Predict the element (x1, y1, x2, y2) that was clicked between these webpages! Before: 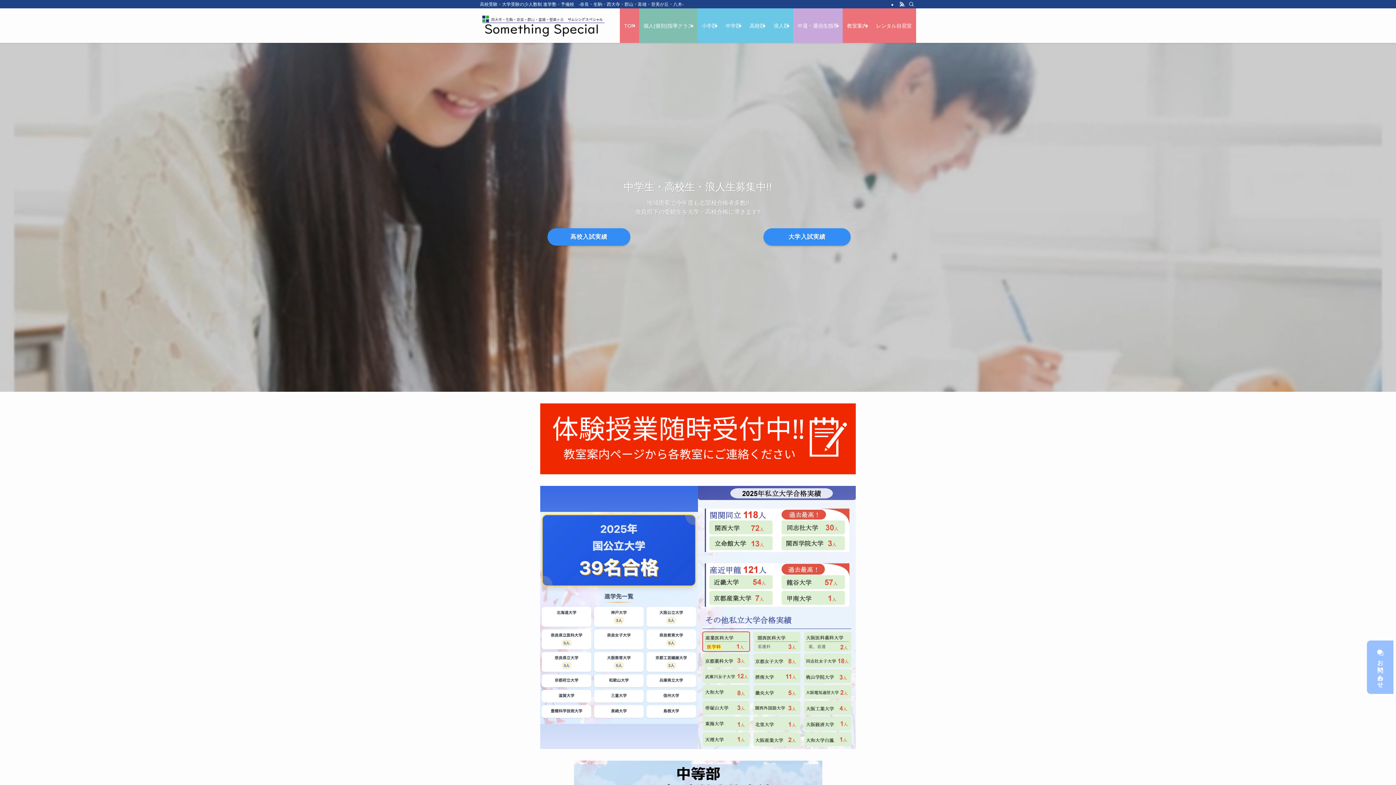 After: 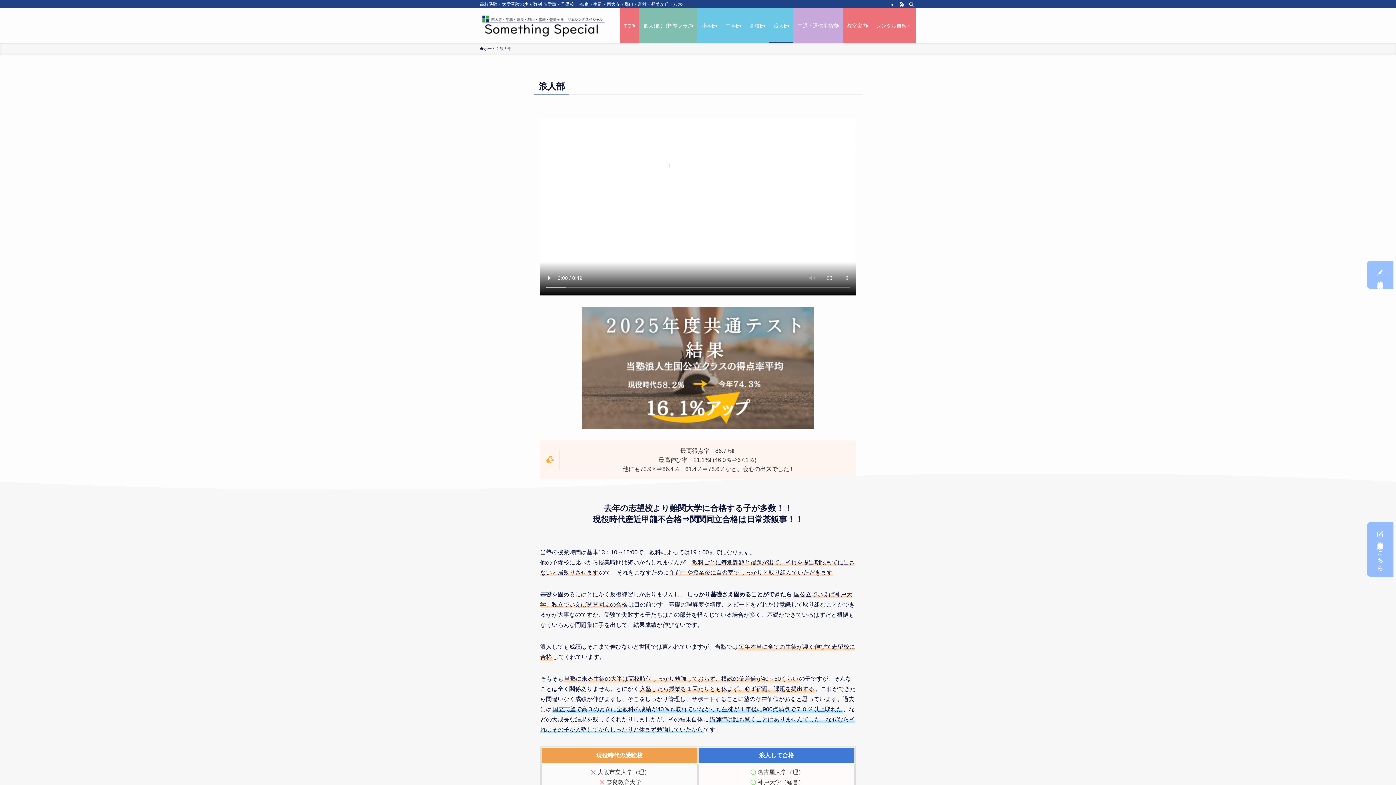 Action: label: 浪人部 bbox: (769, 8, 793, 42)